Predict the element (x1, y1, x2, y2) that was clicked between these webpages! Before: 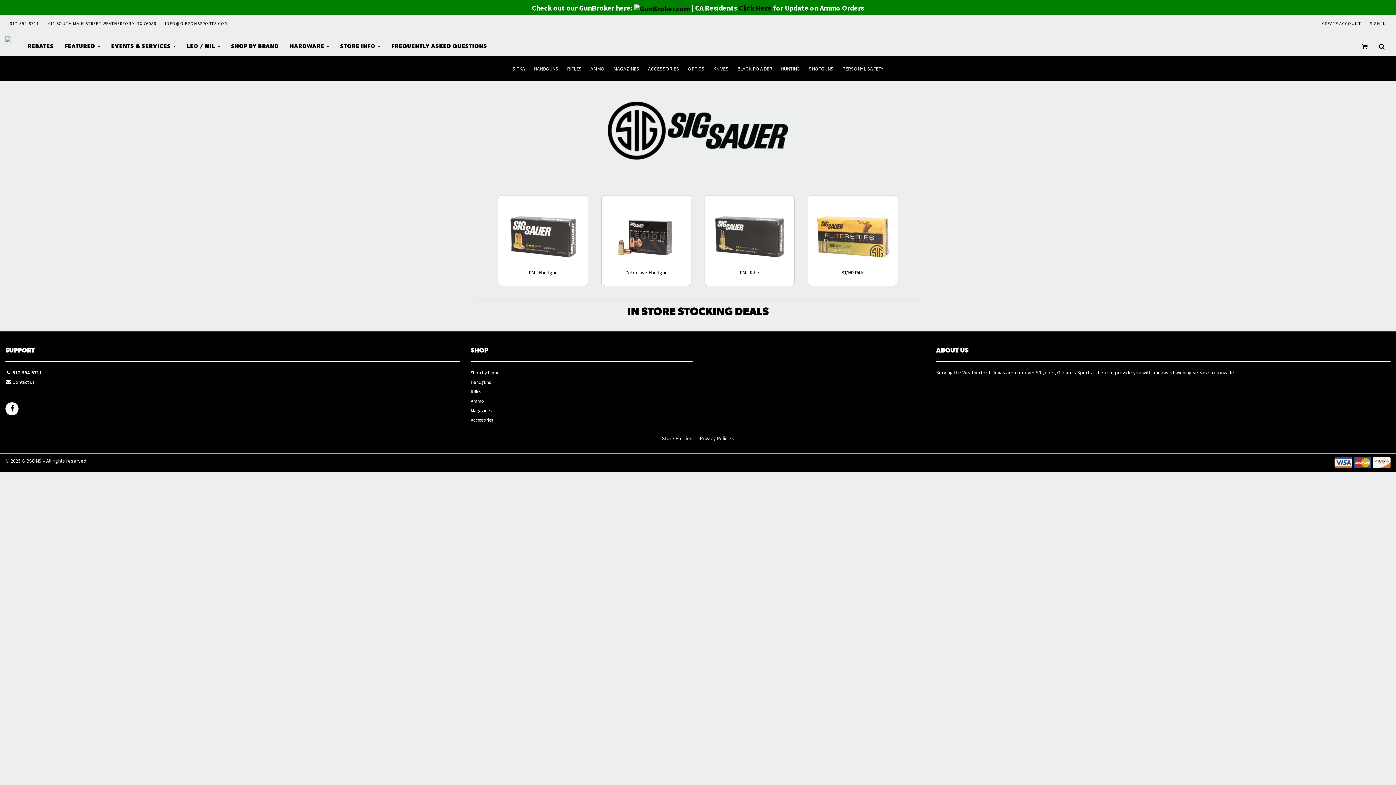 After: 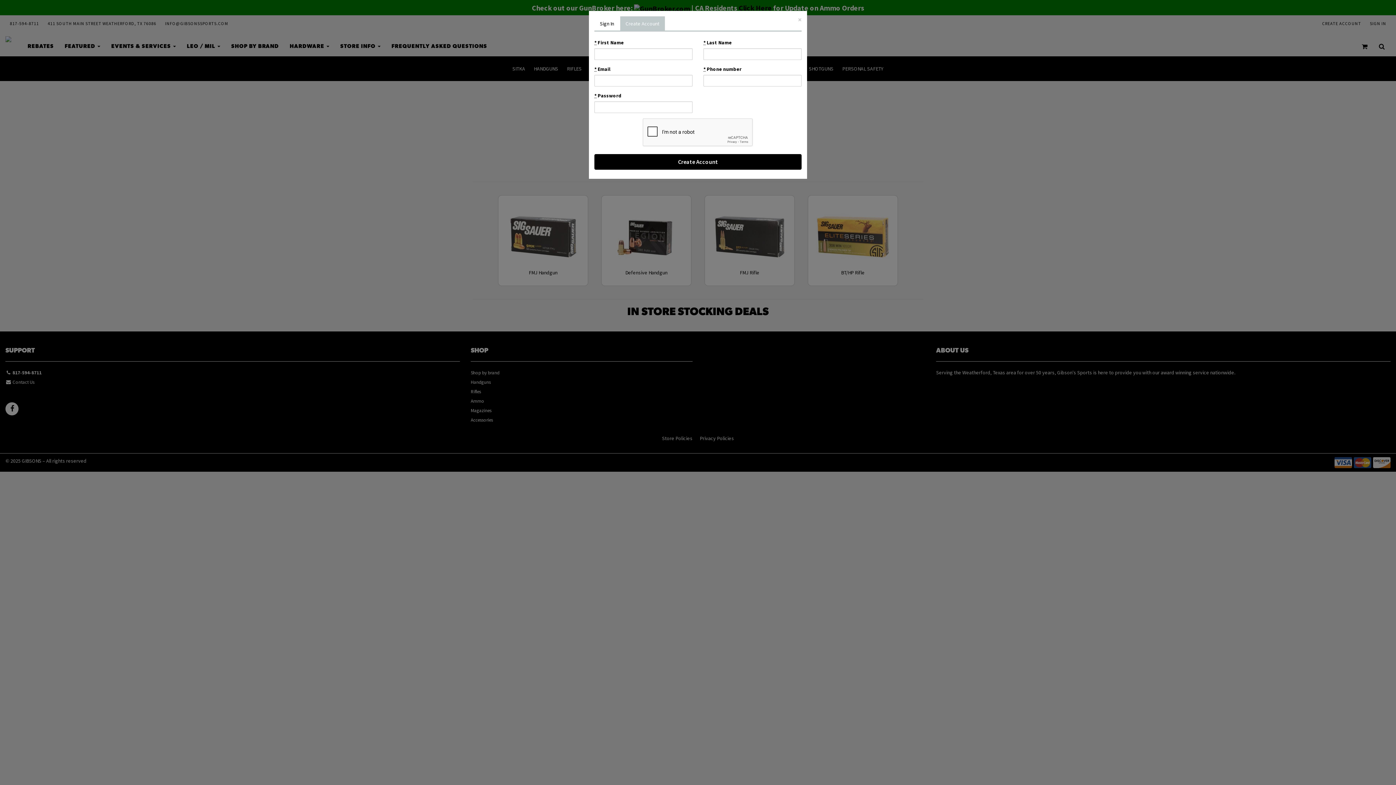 Action: label: CREATE ACCOUNT bbox: (1318, 18, 1365, 29)